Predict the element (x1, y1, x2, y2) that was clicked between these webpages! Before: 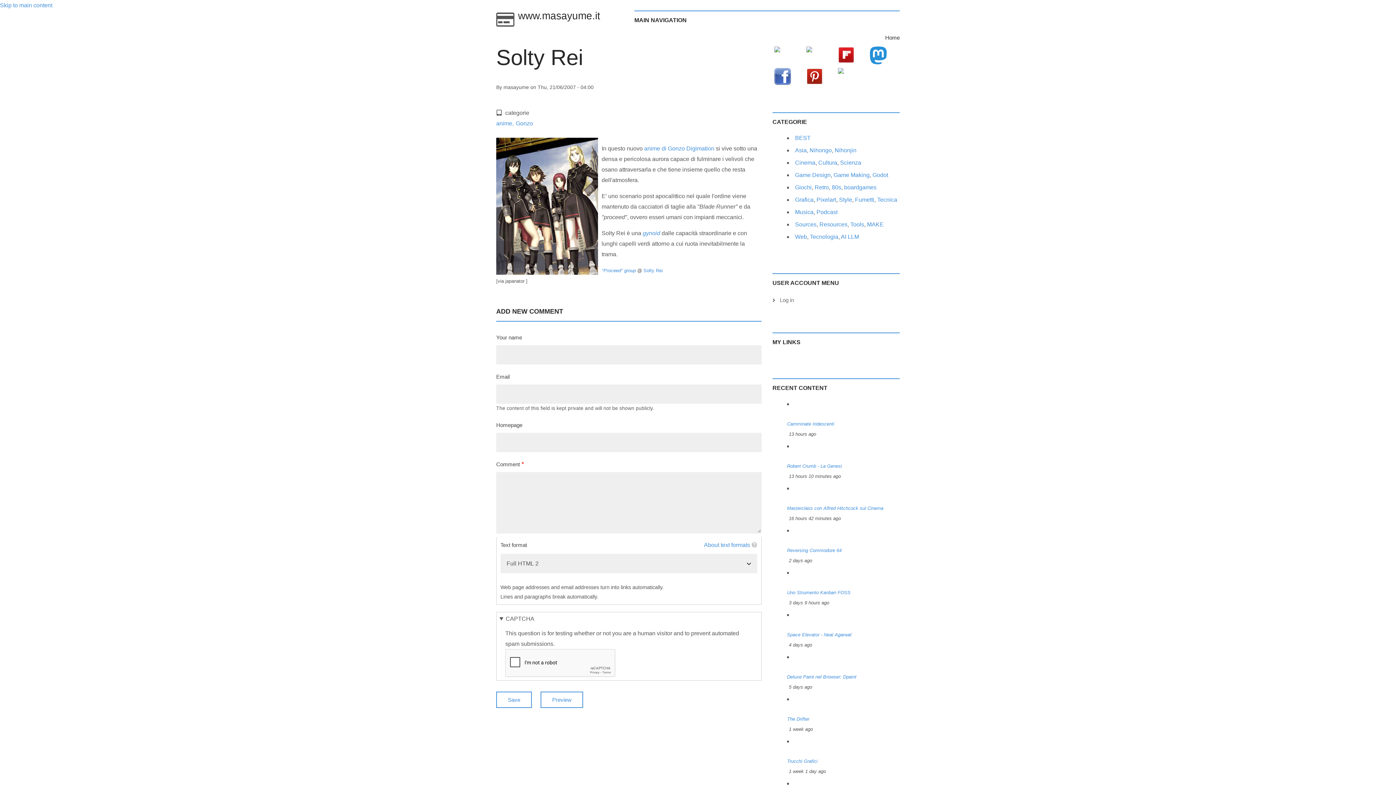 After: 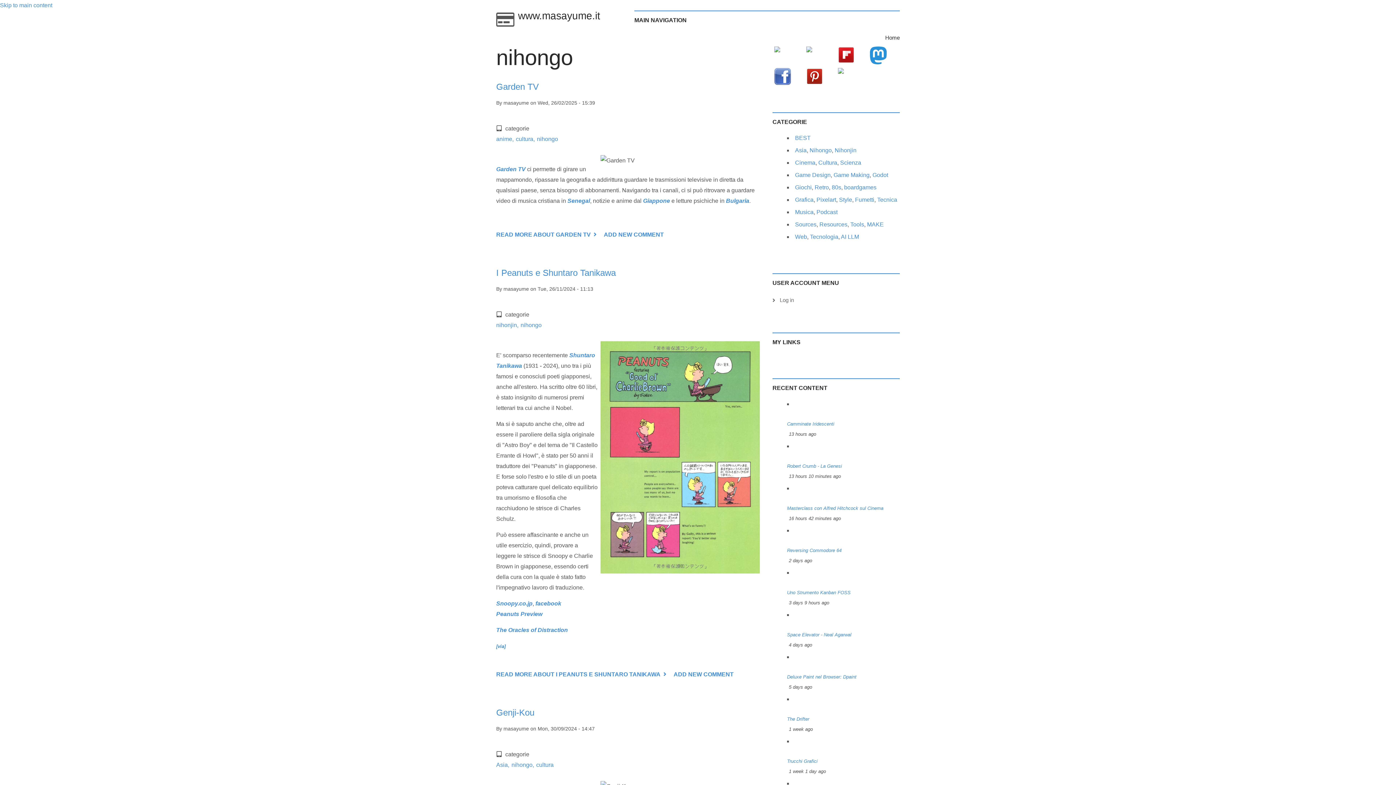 Action: label: Nihongo bbox: (809, 147, 832, 153)